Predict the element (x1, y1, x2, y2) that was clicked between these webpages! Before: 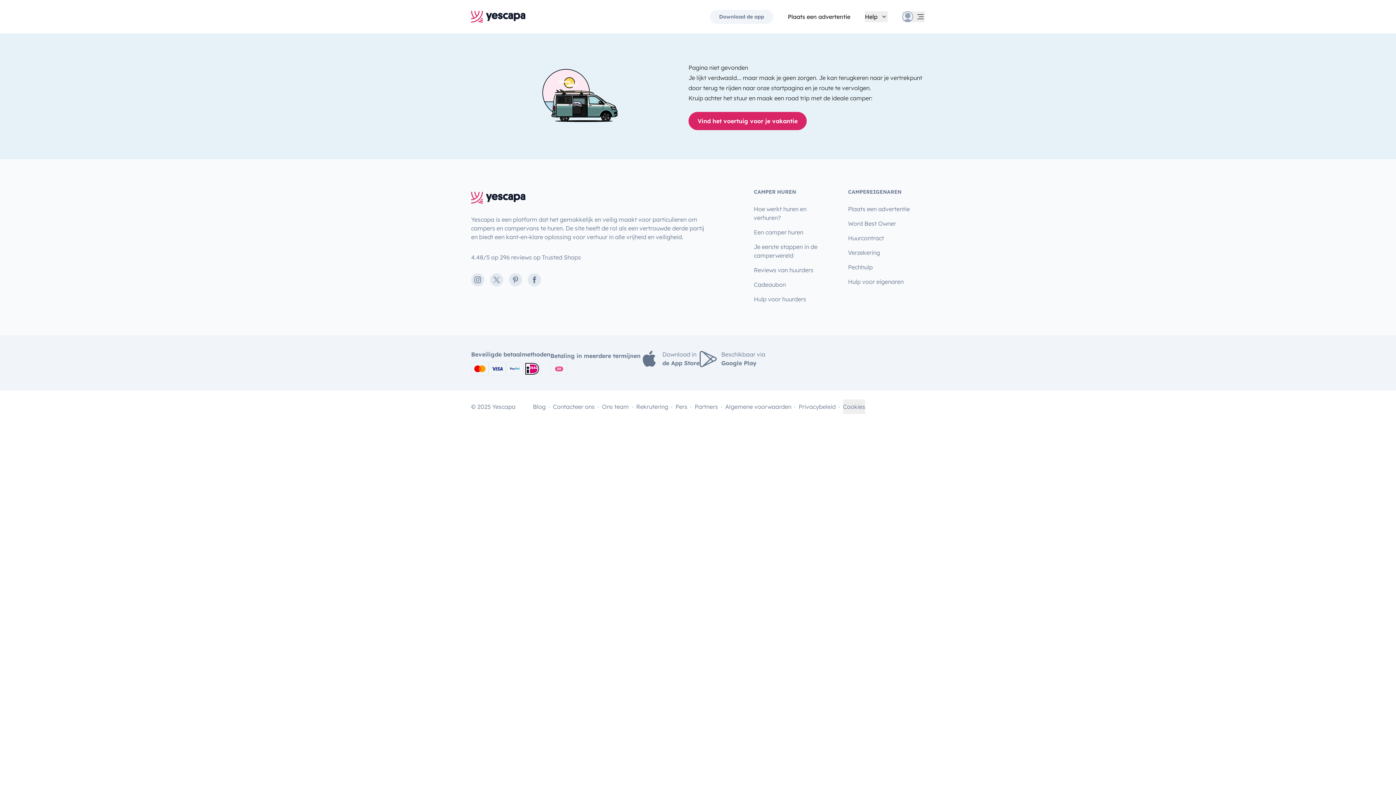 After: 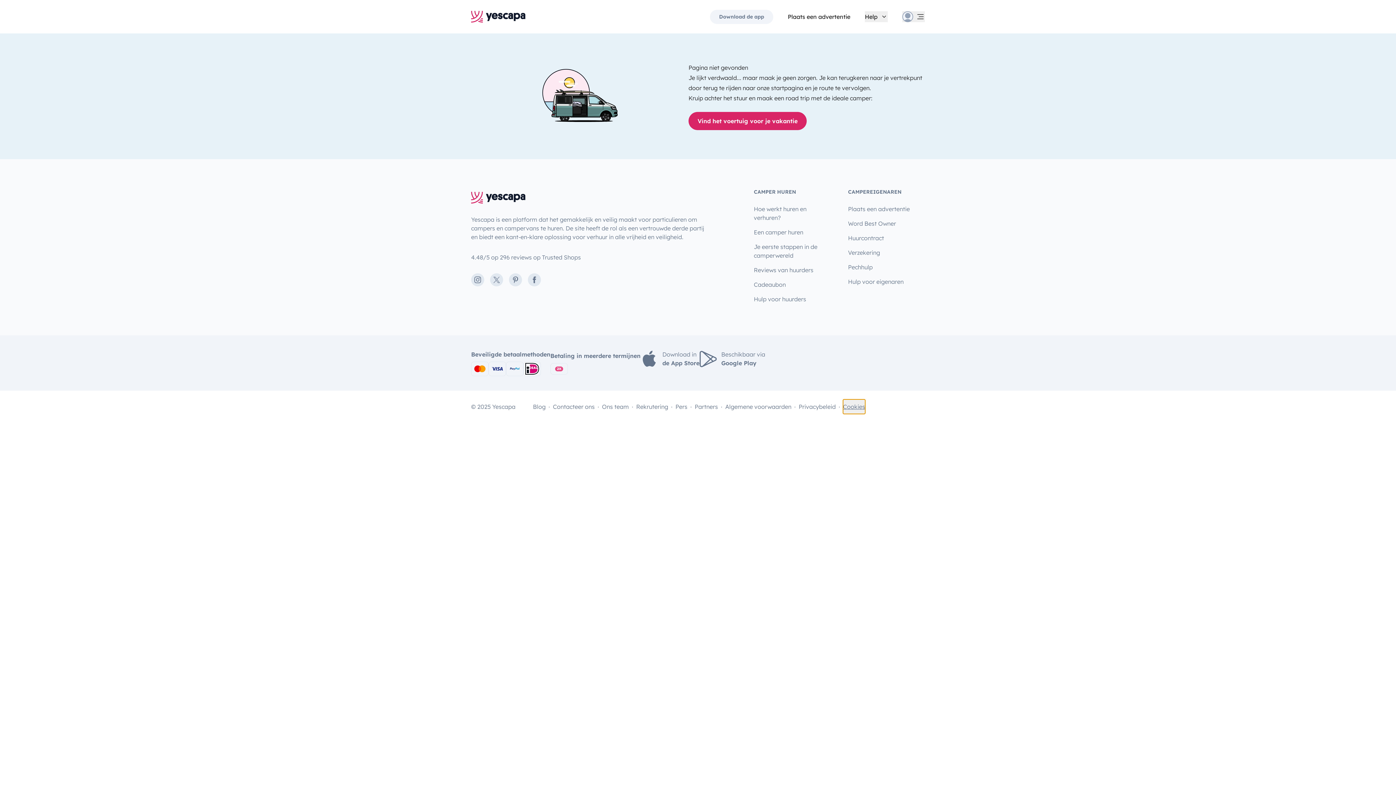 Action: label: Cookies bbox: (843, 399, 865, 414)